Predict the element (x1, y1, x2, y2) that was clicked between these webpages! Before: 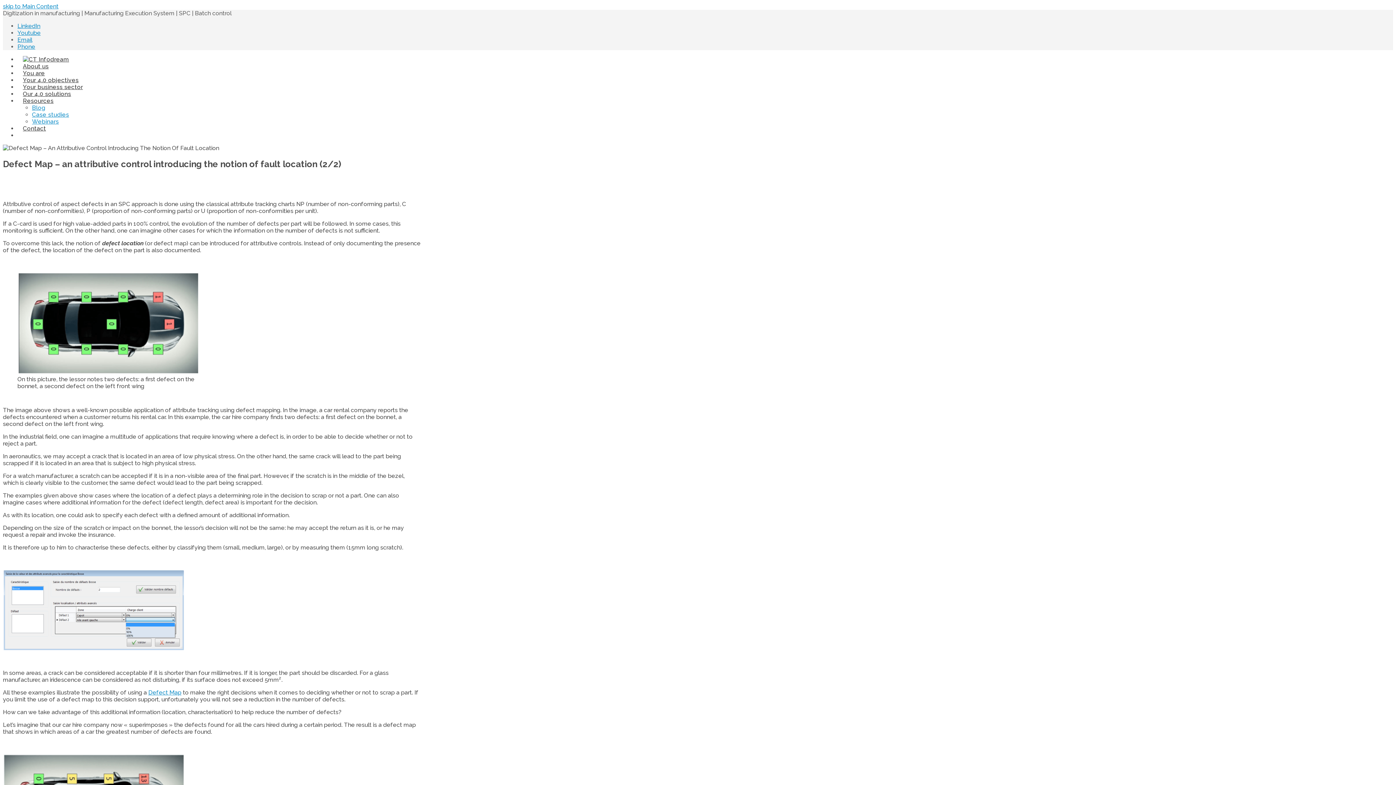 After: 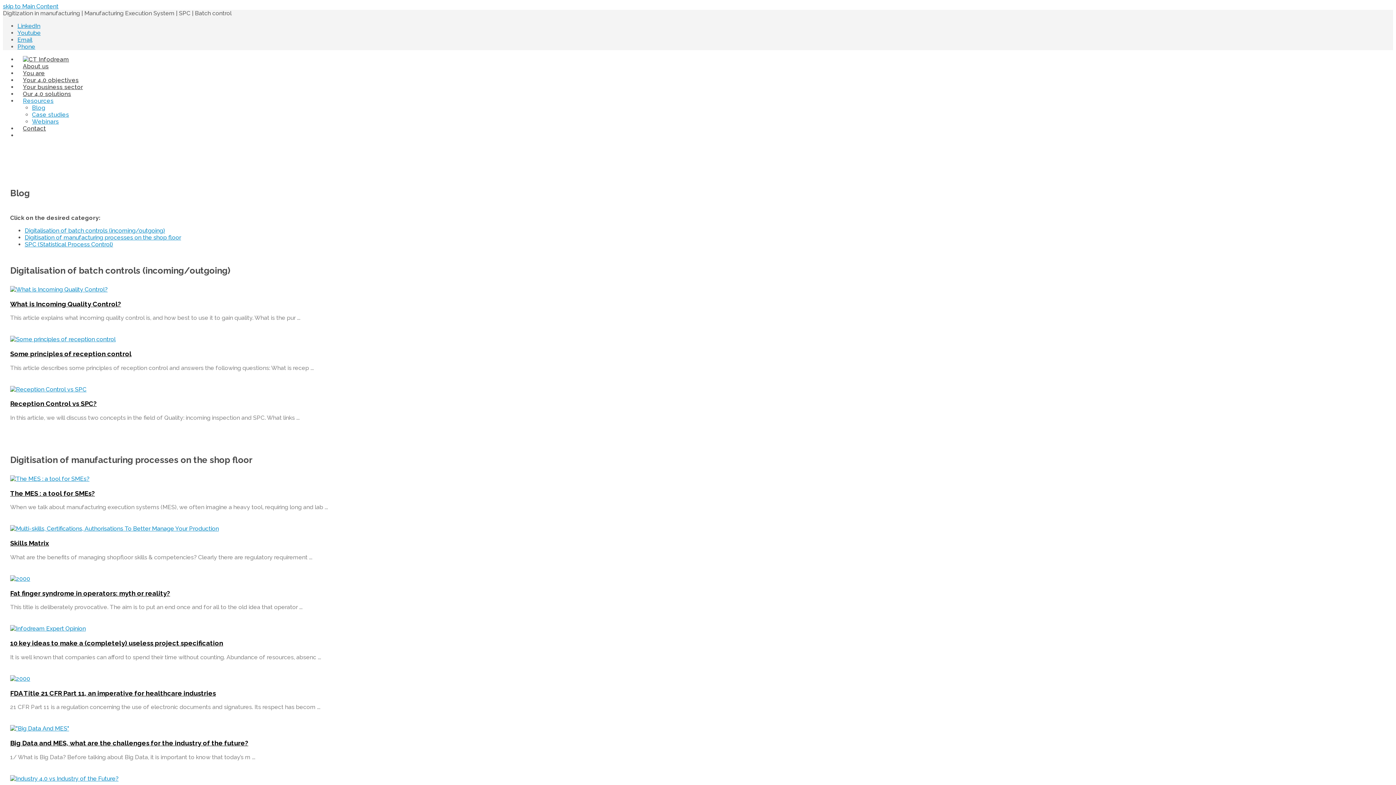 Action: label: Resources bbox: (17, 97, 59, 104)